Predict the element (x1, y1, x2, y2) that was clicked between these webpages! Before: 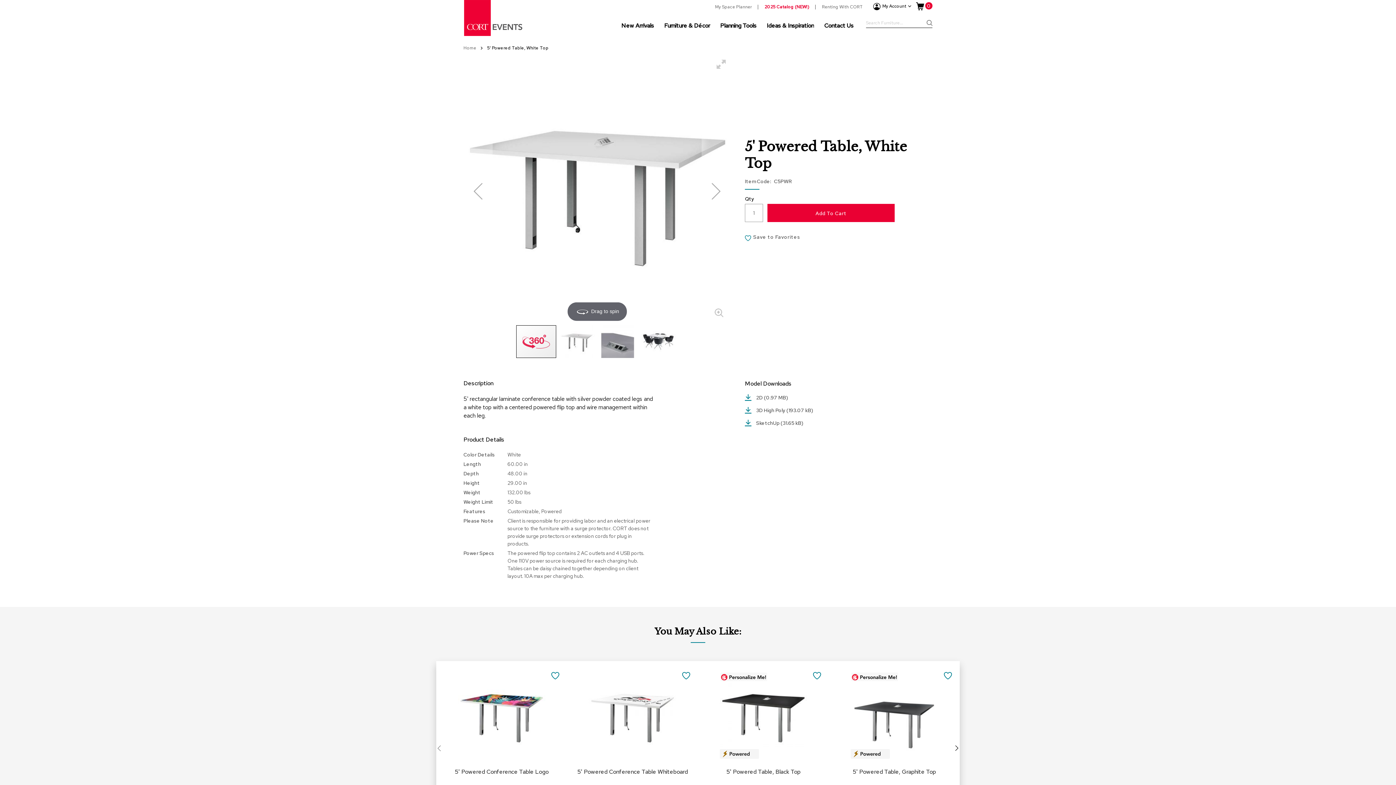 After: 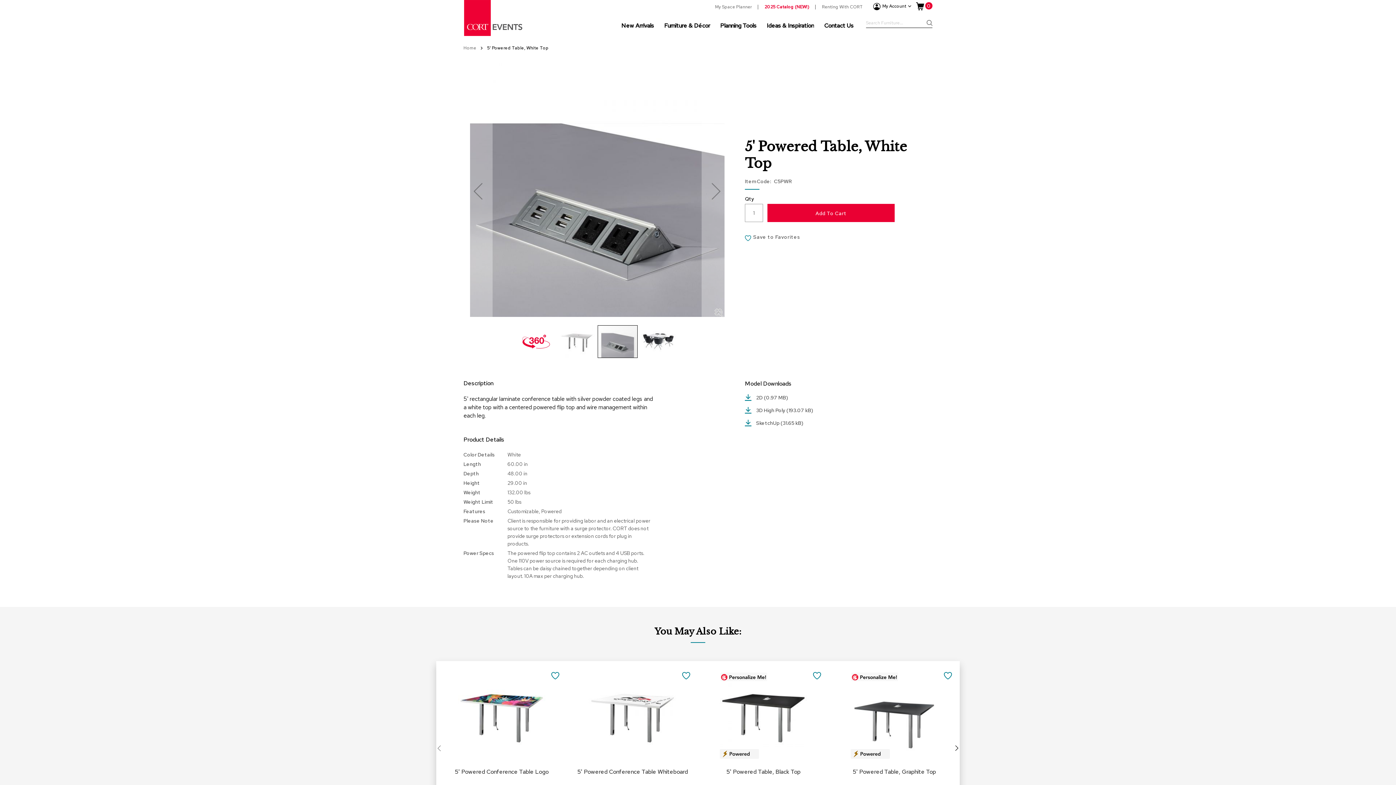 Action: bbox: (597, 324, 638, 358) label: 5' Powered Table, White Top